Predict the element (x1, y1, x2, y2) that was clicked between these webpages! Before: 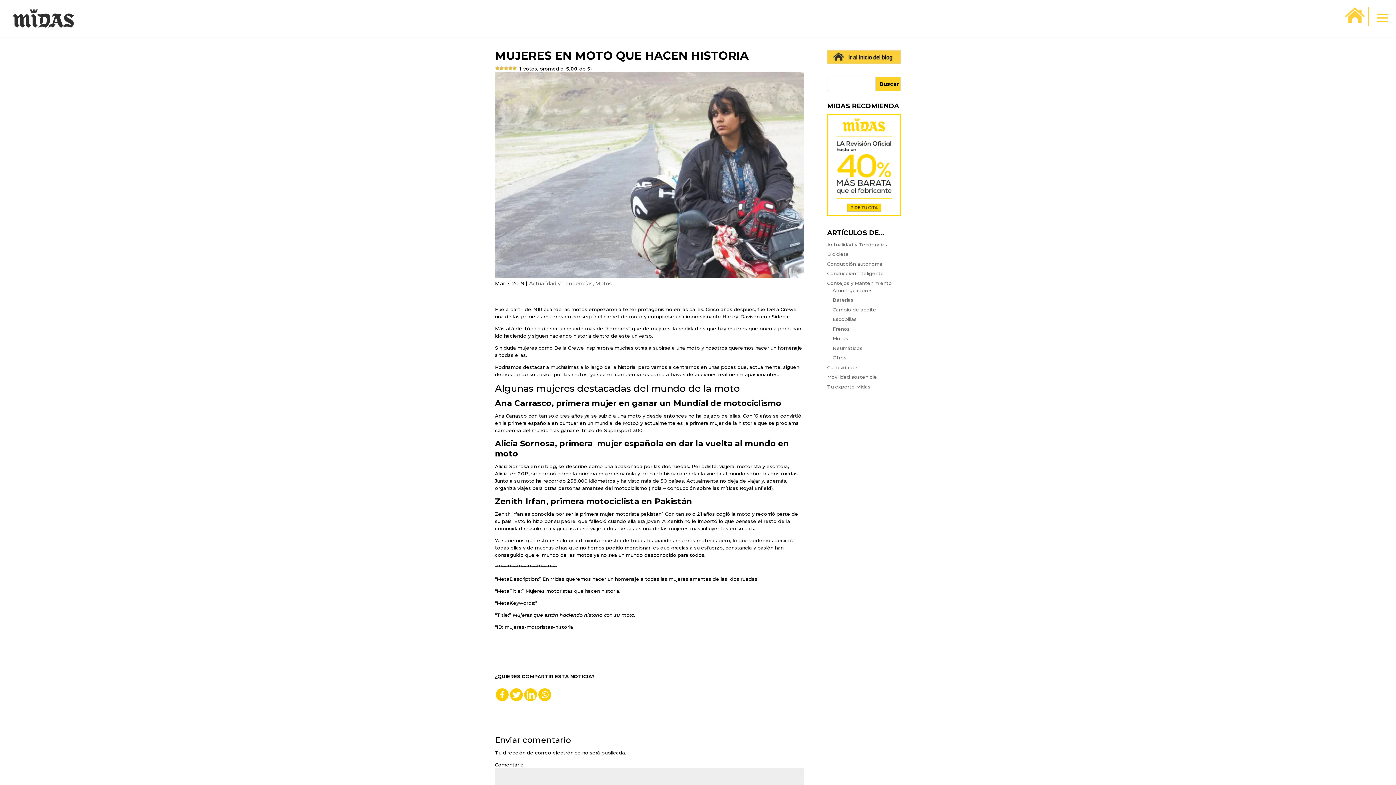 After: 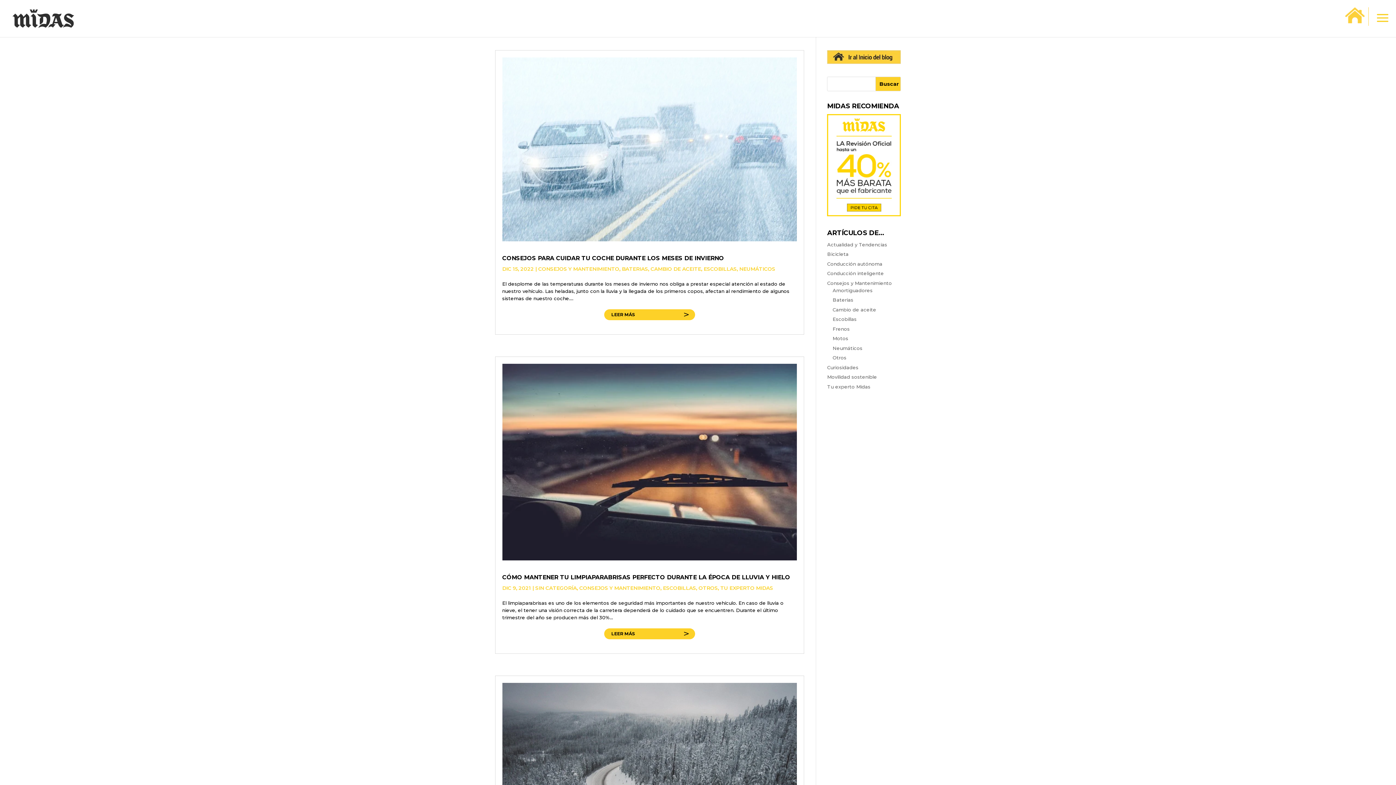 Action: label: Escobillas bbox: (832, 316, 856, 322)